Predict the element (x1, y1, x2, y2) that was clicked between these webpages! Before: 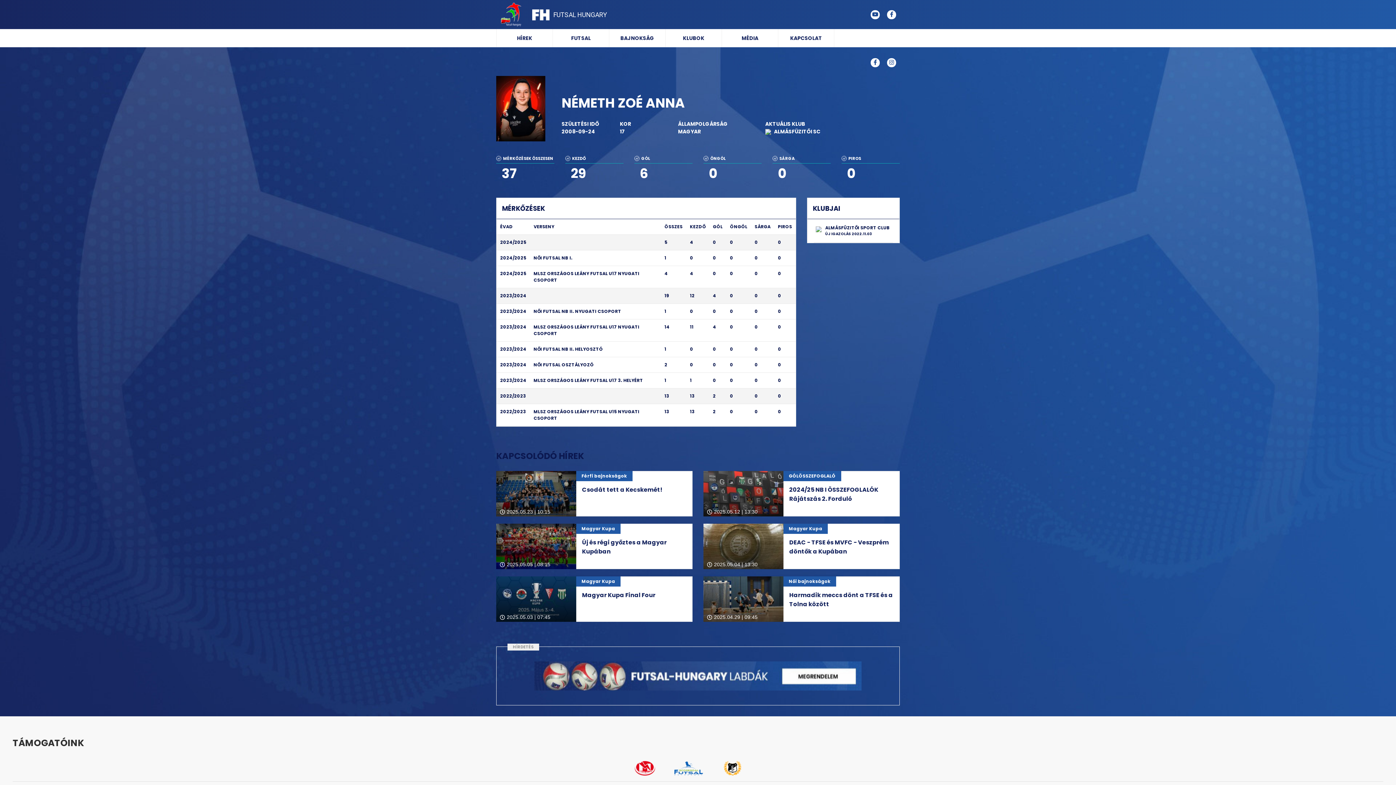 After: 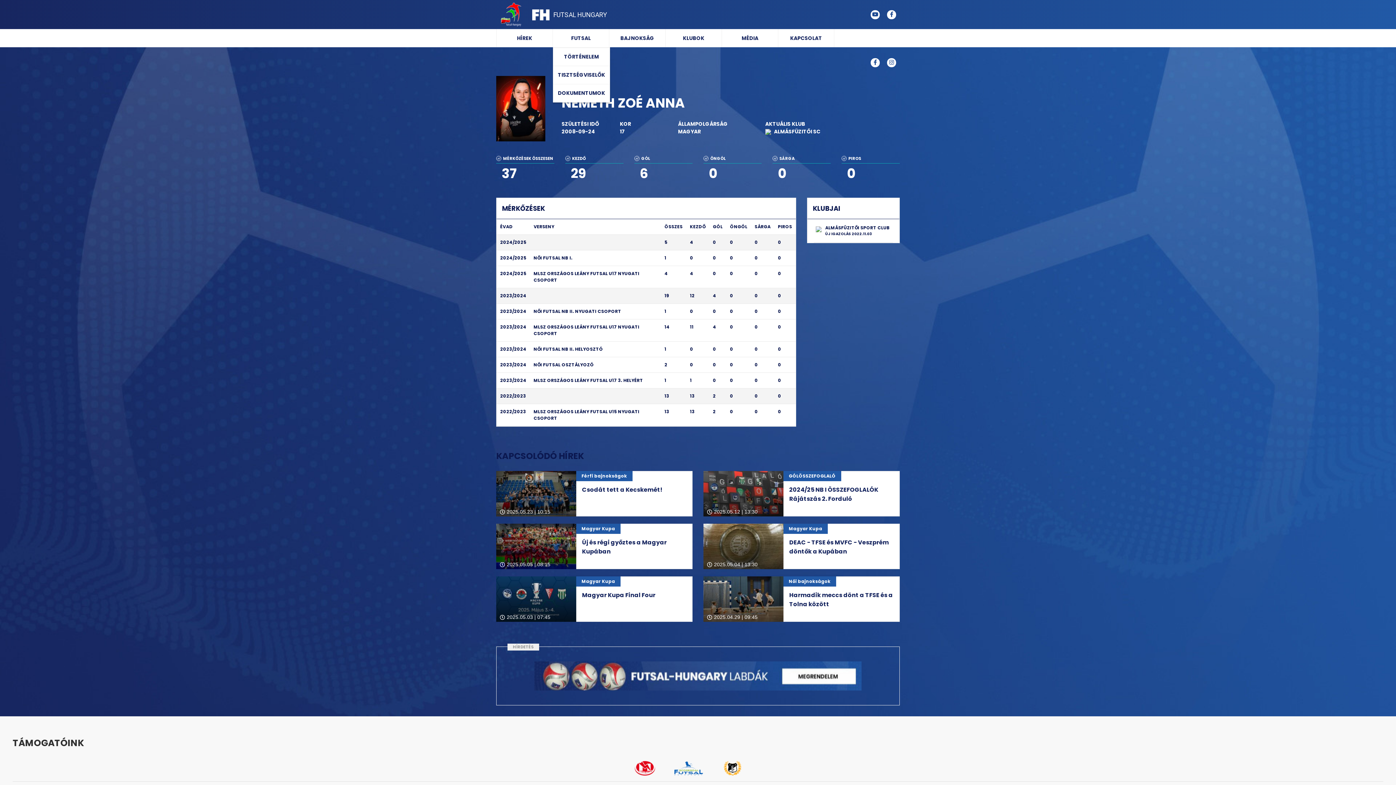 Action: bbox: (568, 31, 593, 44) label: FUTSAL